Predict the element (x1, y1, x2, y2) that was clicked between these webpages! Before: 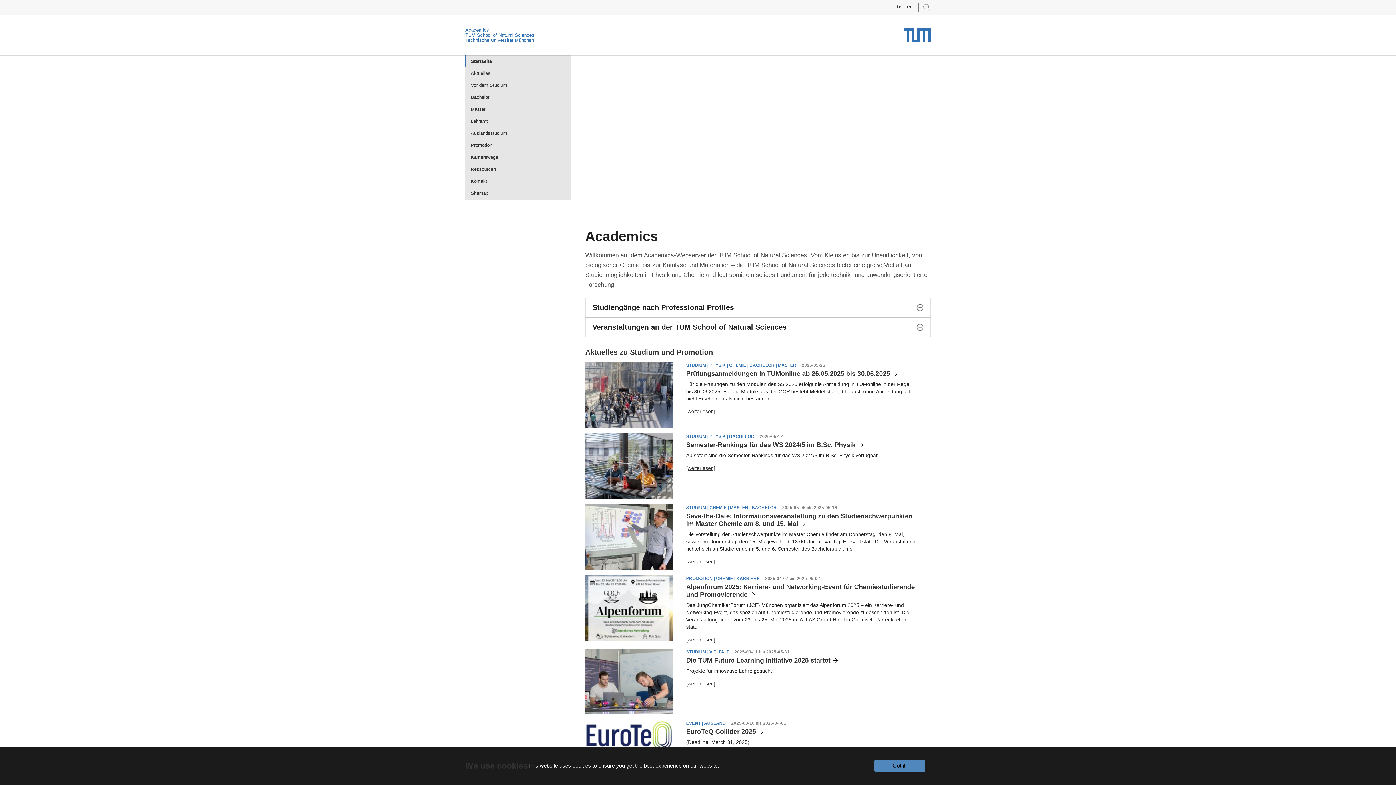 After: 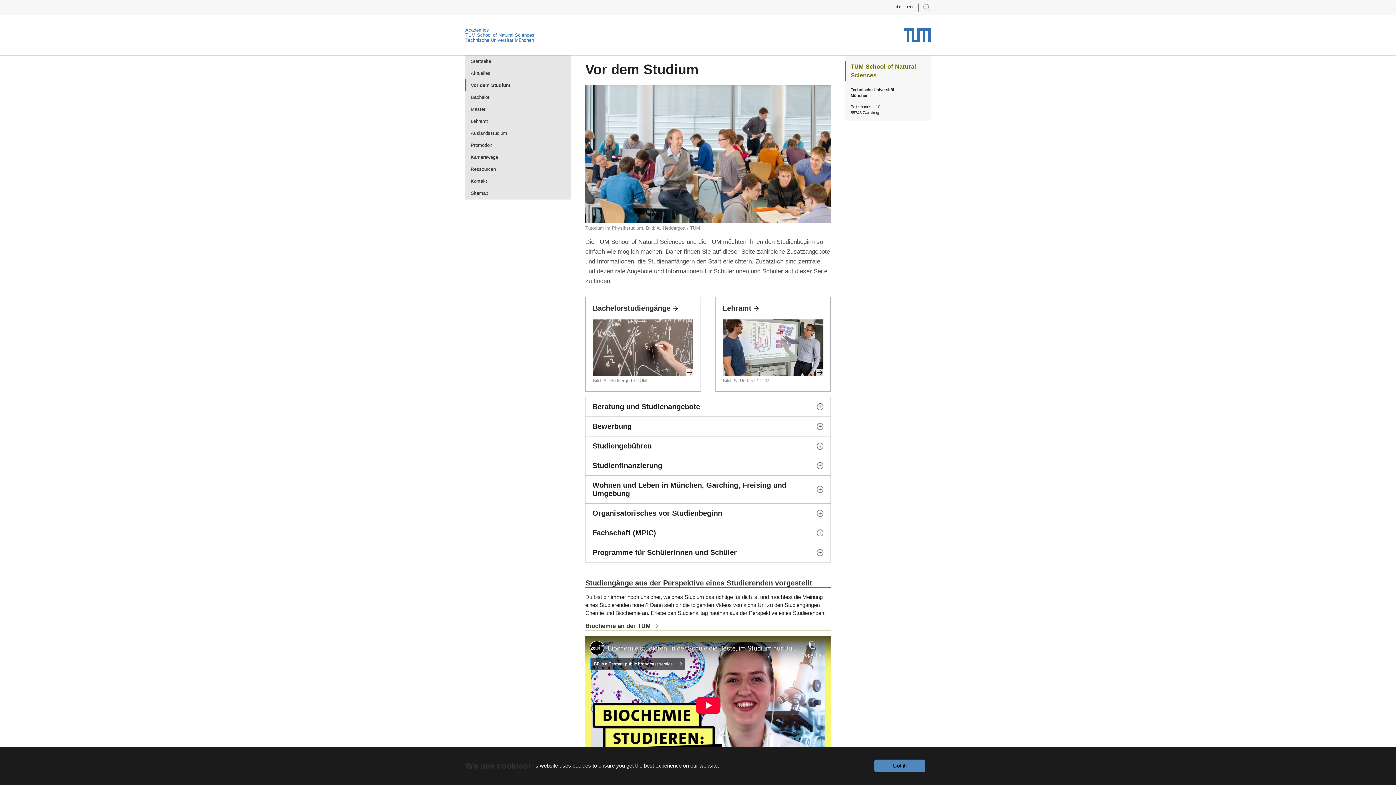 Action: bbox: (465, 79, 570, 91) label: Vor dem Studium